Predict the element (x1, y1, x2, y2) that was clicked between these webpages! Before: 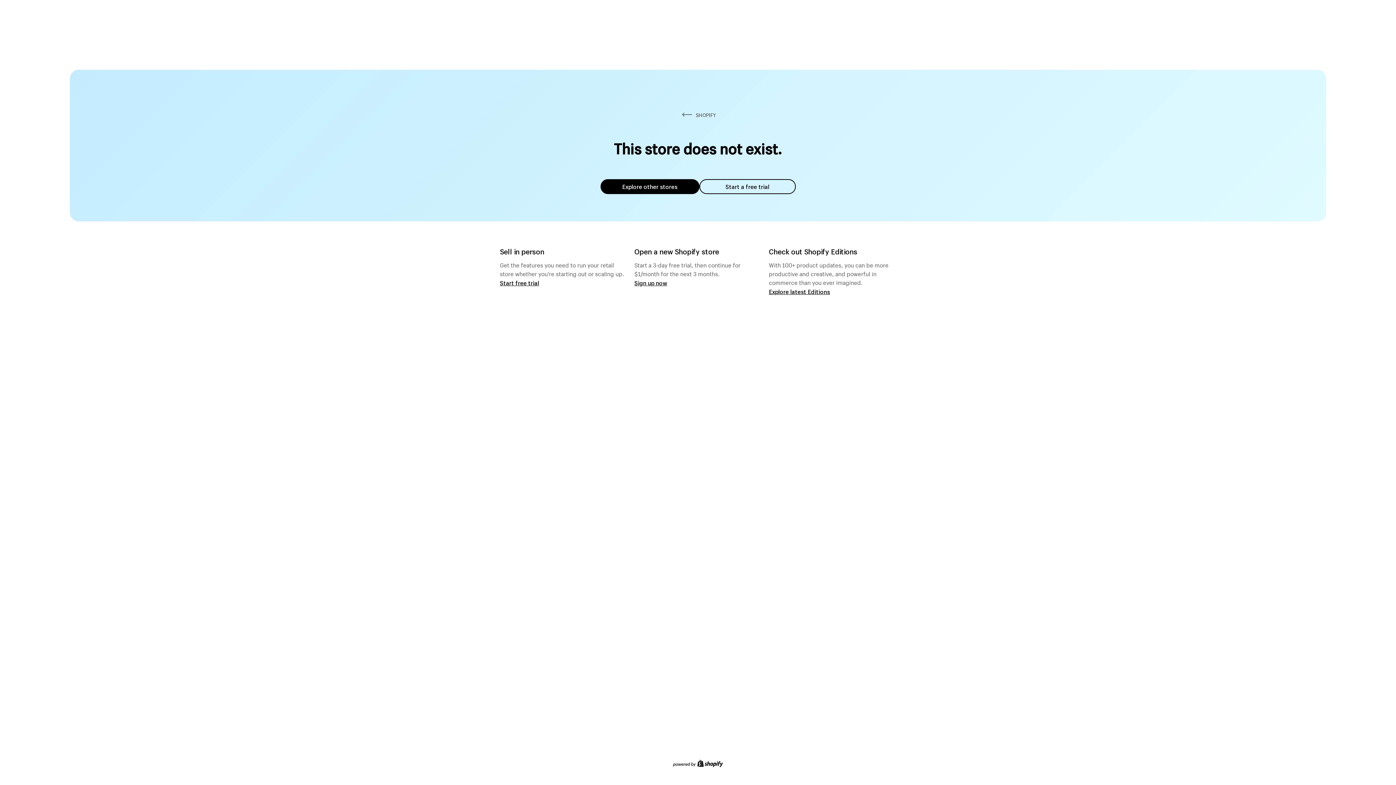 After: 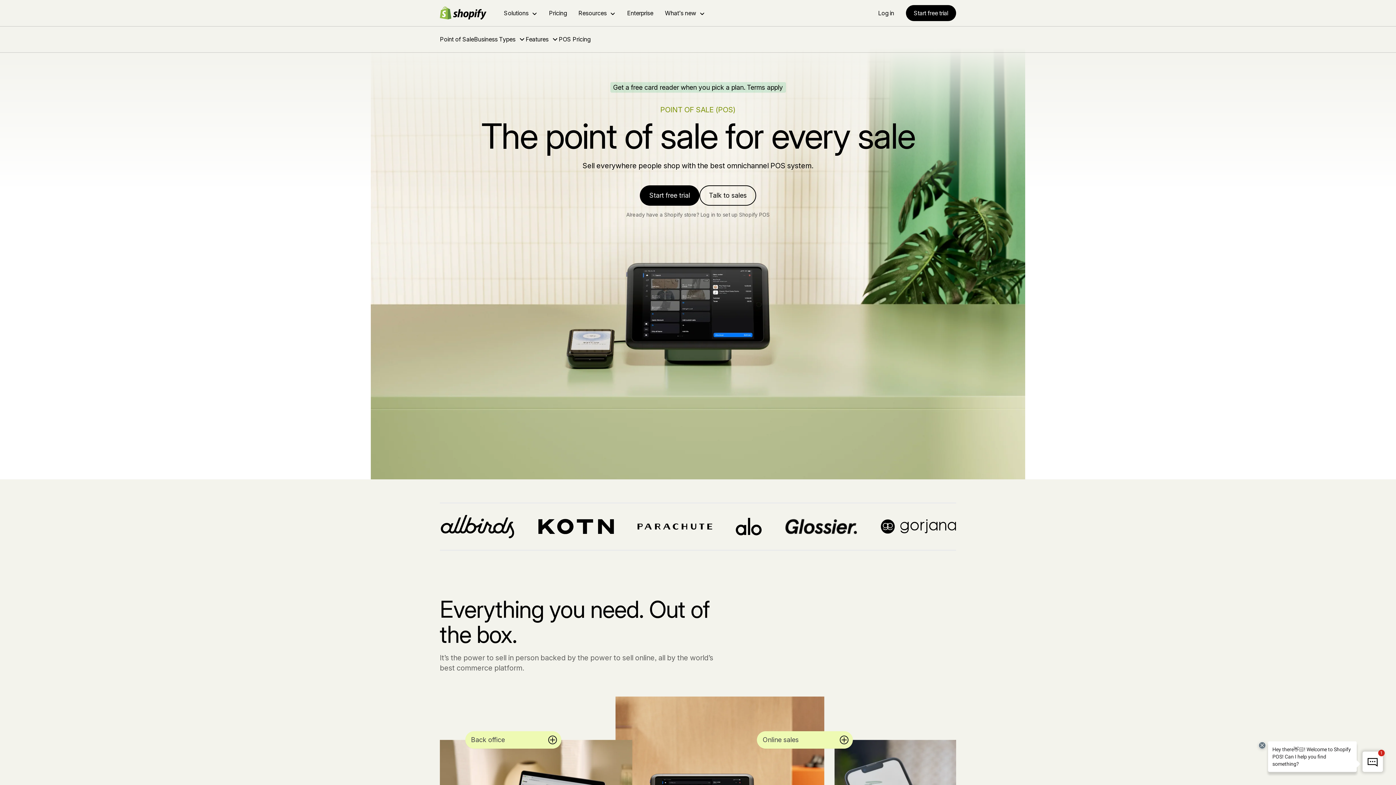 Action: label: Start free trial bbox: (500, 279, 539, 286)